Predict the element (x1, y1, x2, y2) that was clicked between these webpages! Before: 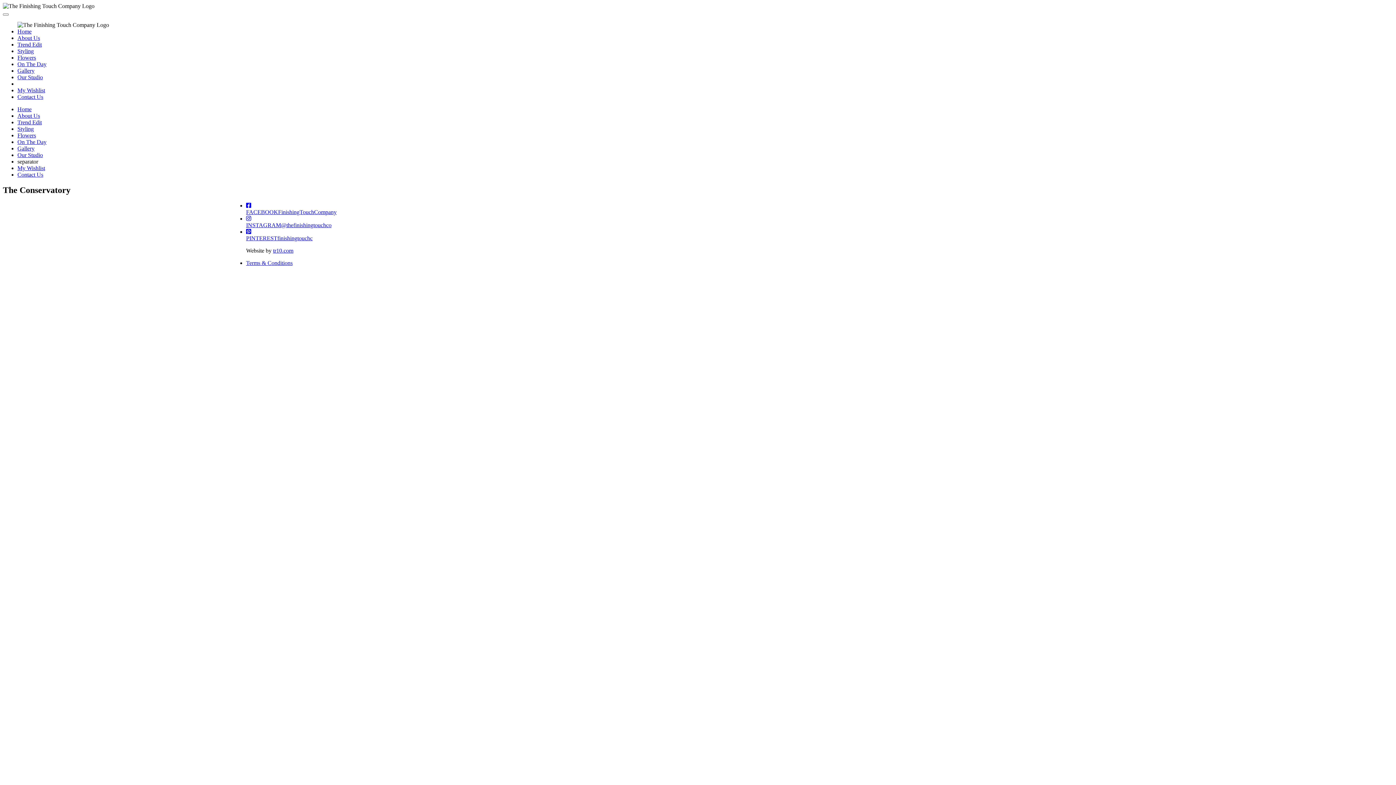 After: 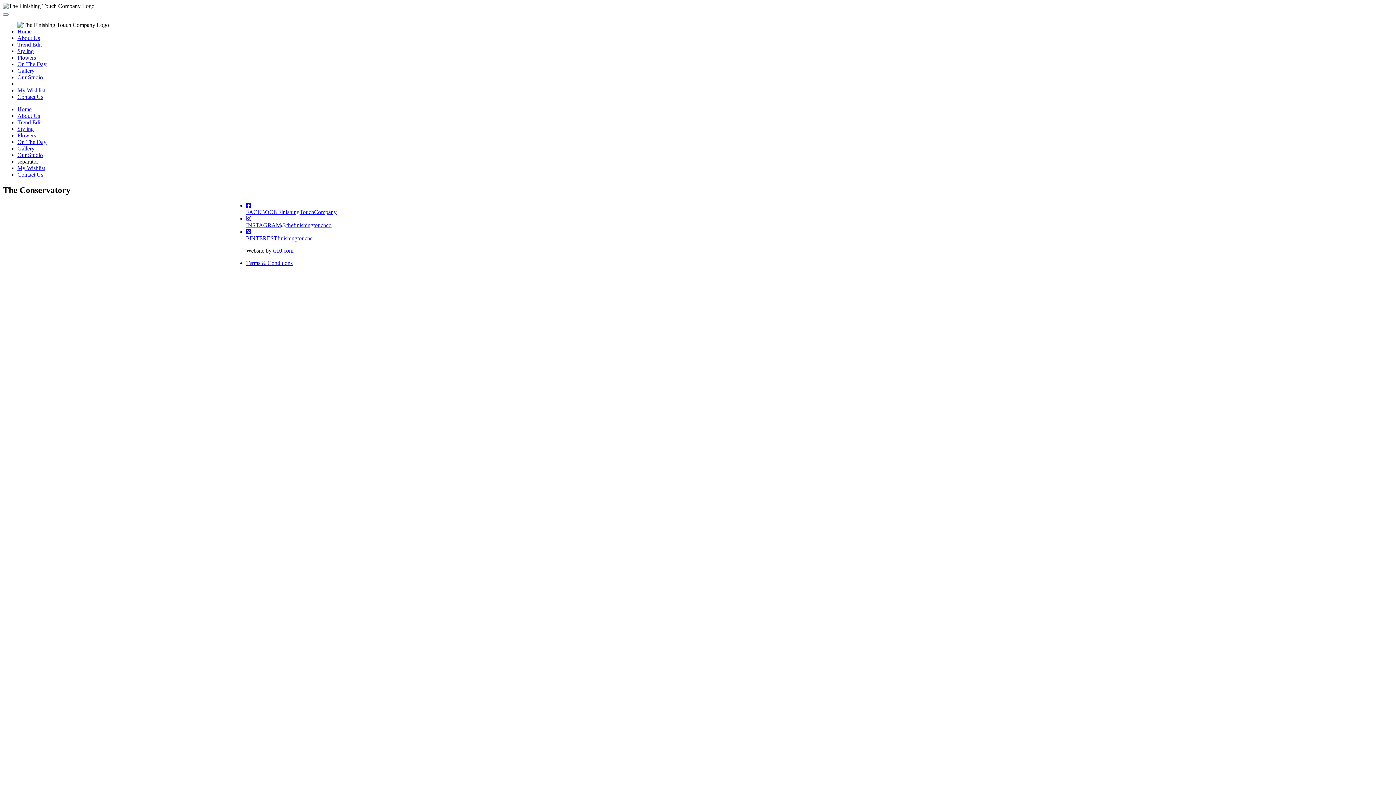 Action: label: FACEBOOKFinishingTouchCompany bbox: (17, 202, 1393, 215)